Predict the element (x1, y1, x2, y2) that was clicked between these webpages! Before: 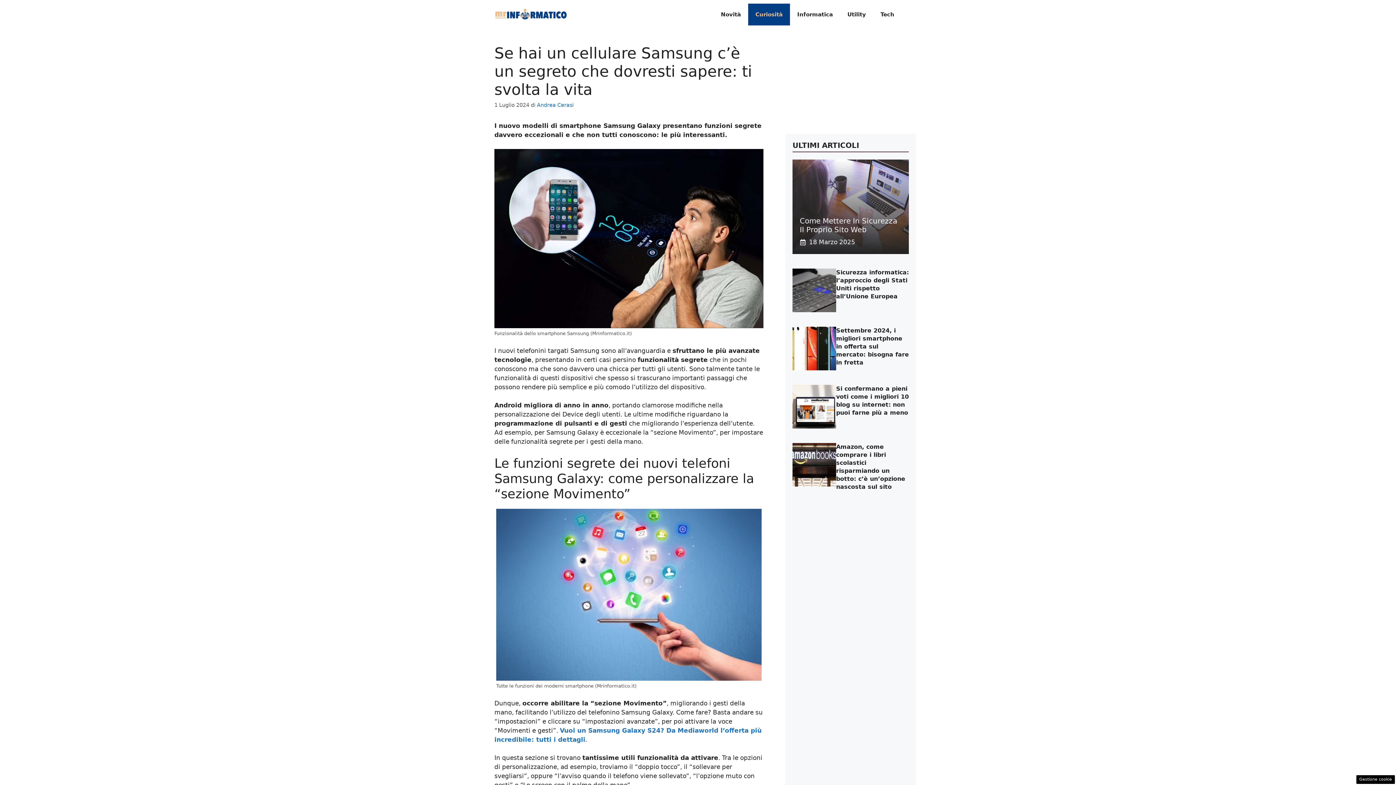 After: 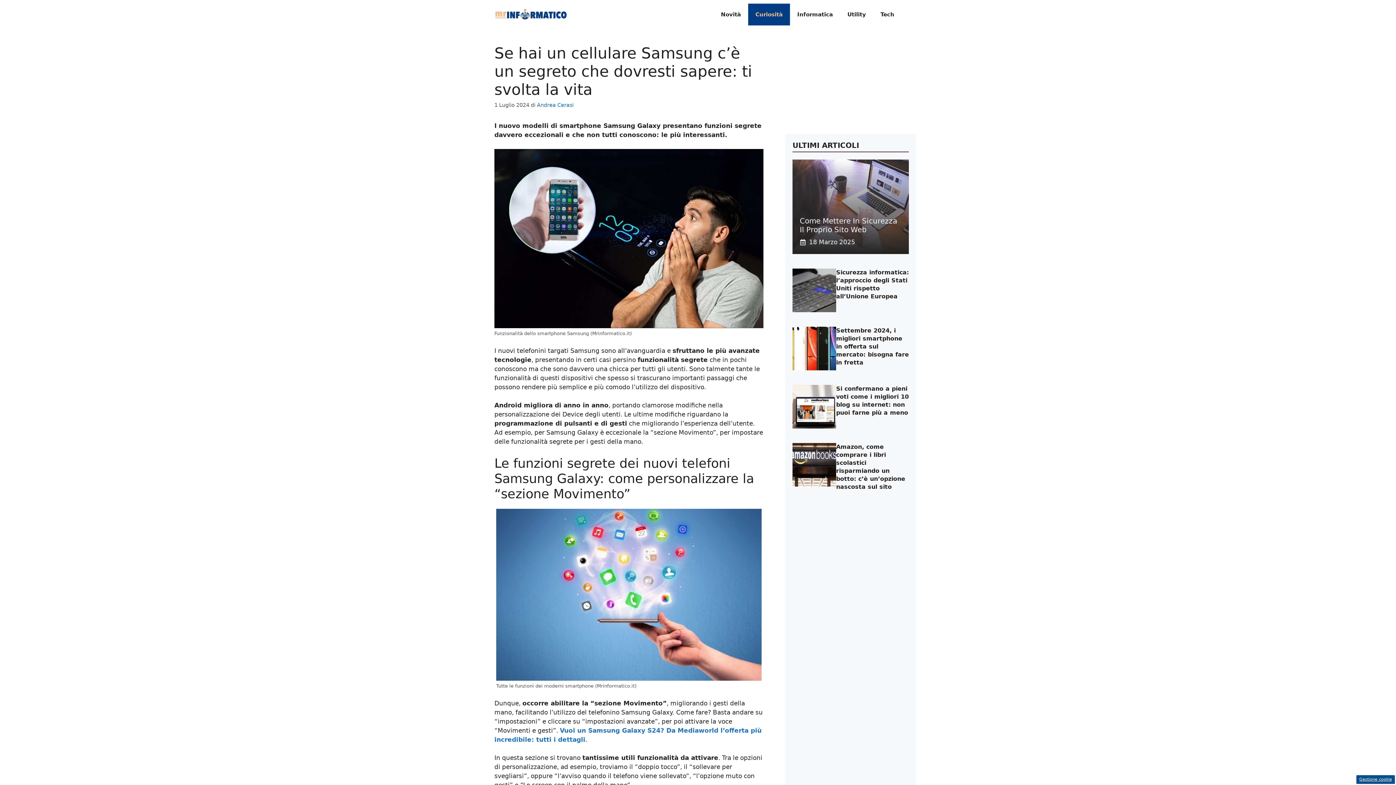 Action: bbox: (1356, 775, 1395, 784) label: Gestione cookie